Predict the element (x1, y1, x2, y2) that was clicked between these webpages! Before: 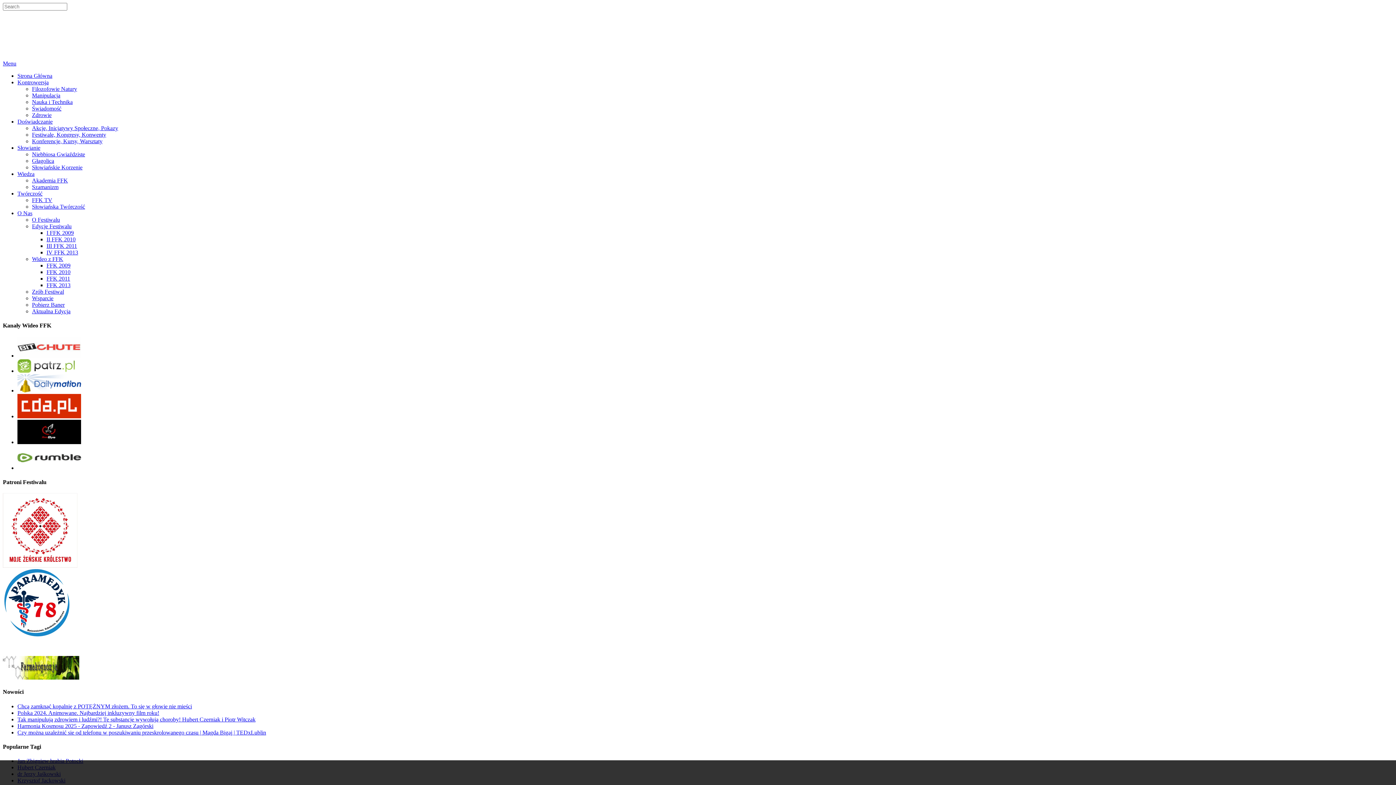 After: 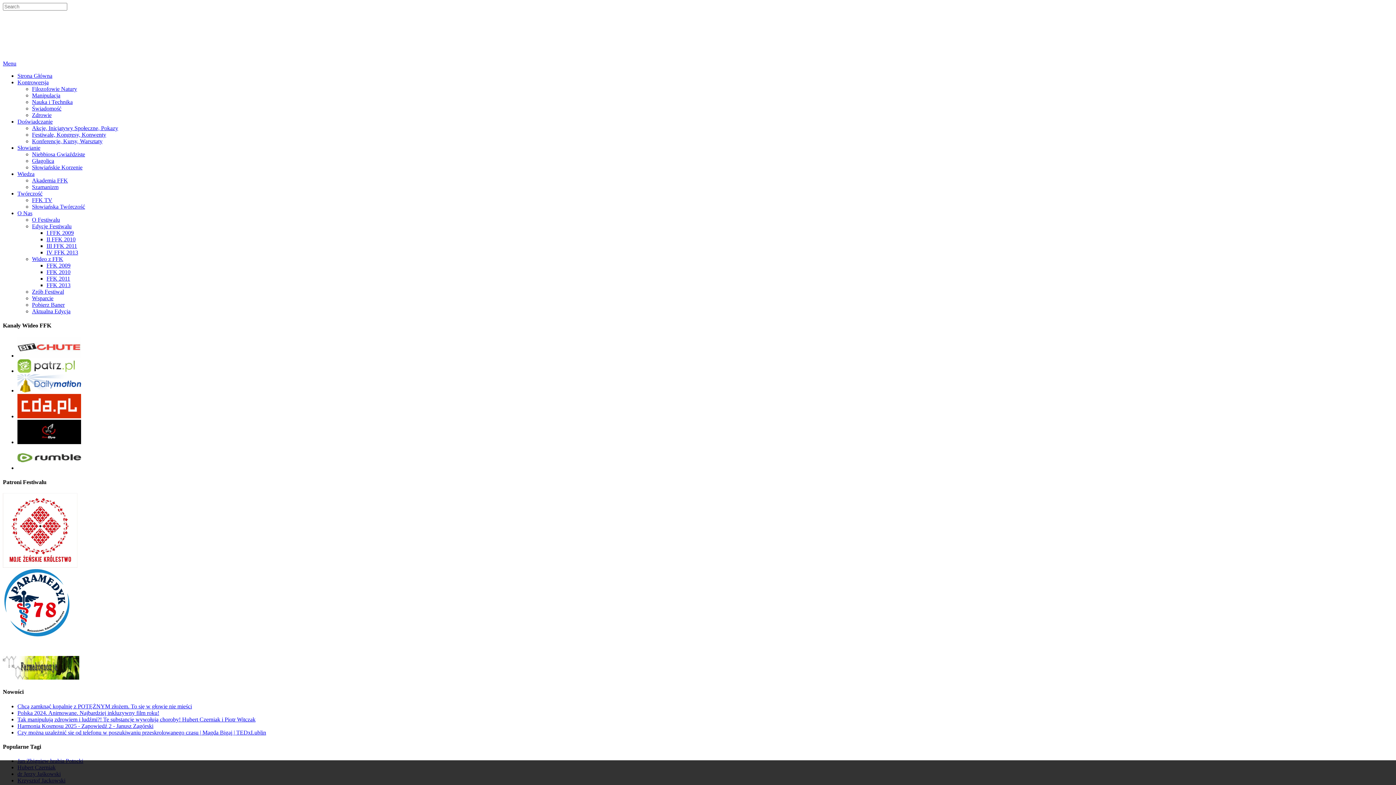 Action: bbox: (32, 223, 71, 229) label: Edycje Festiwalu